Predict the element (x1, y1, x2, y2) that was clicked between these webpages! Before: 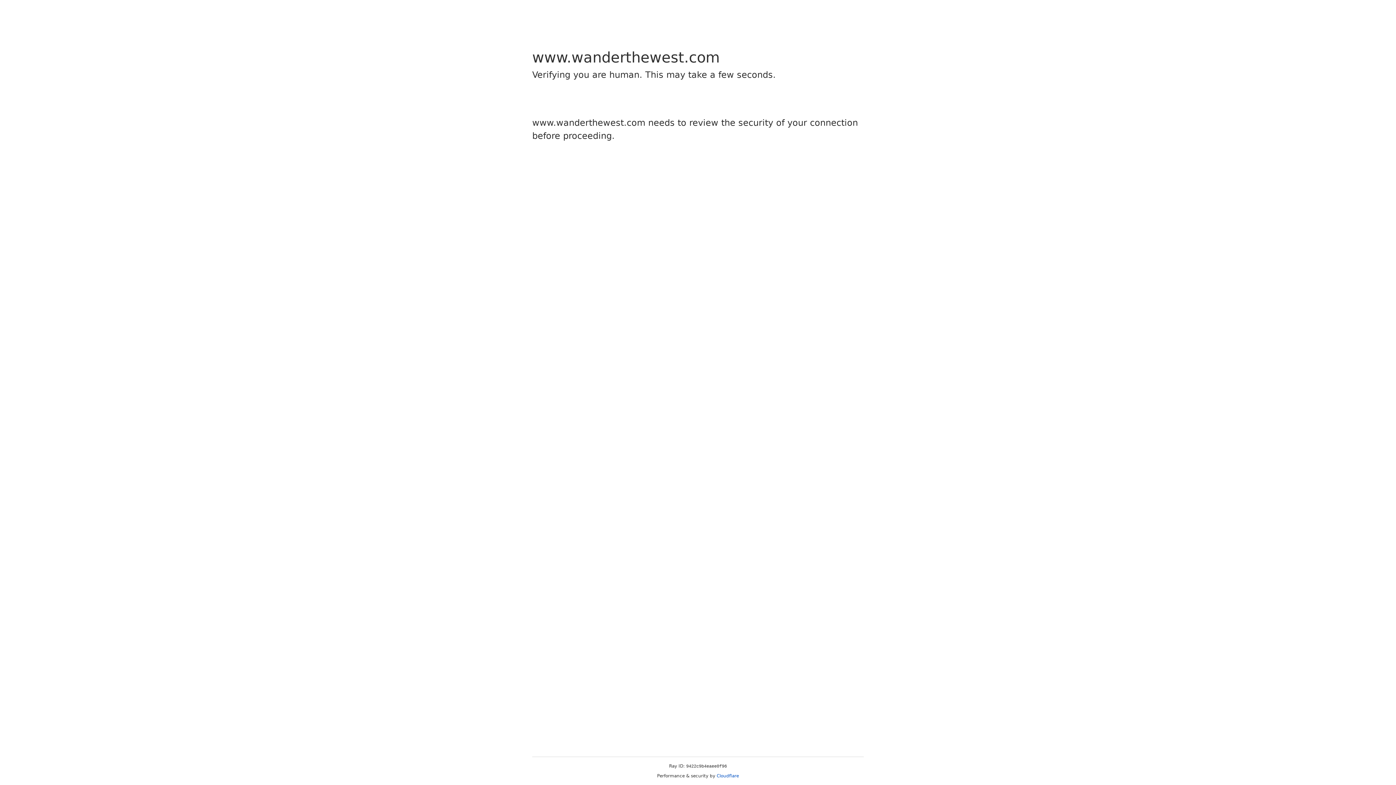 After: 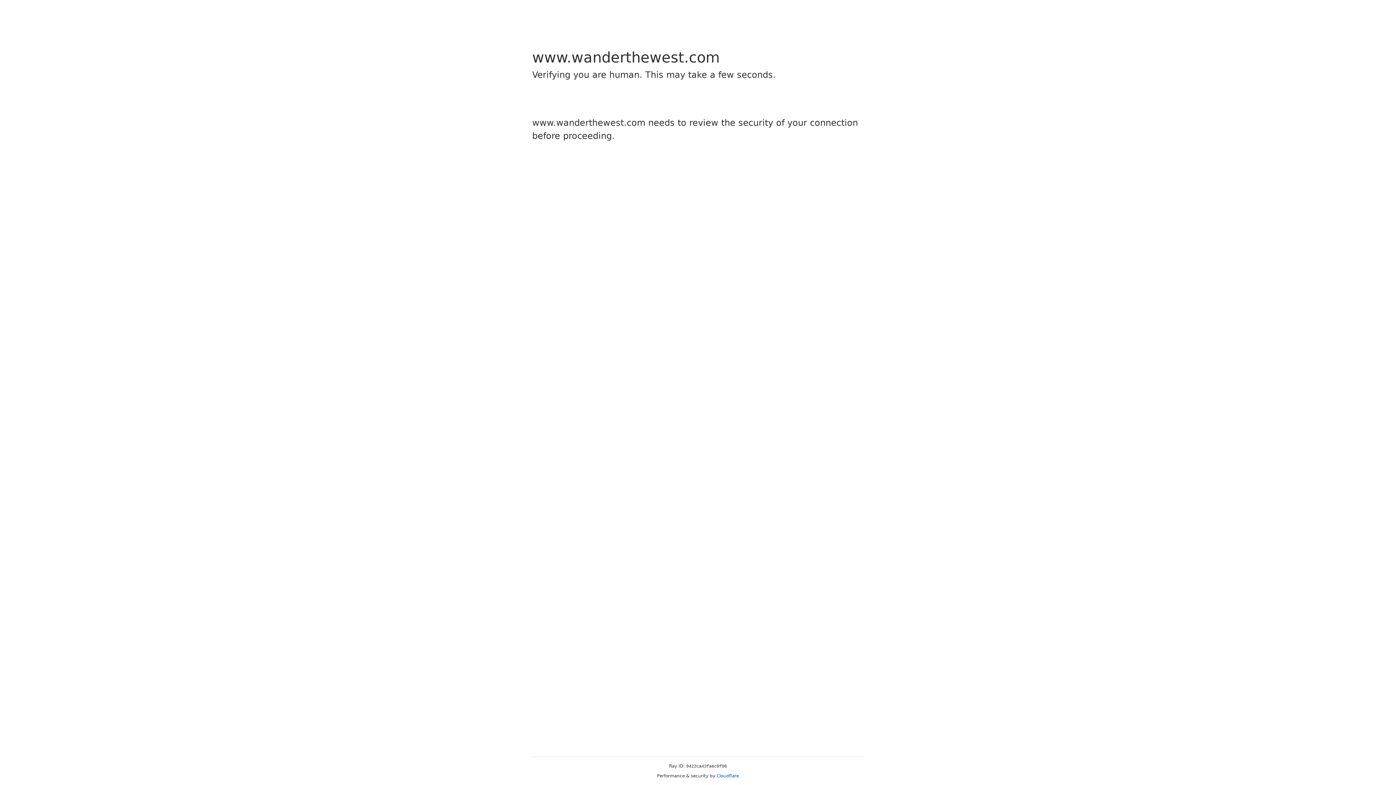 Action: bbox: (716, 773, 739, 778) label: Cloudflare